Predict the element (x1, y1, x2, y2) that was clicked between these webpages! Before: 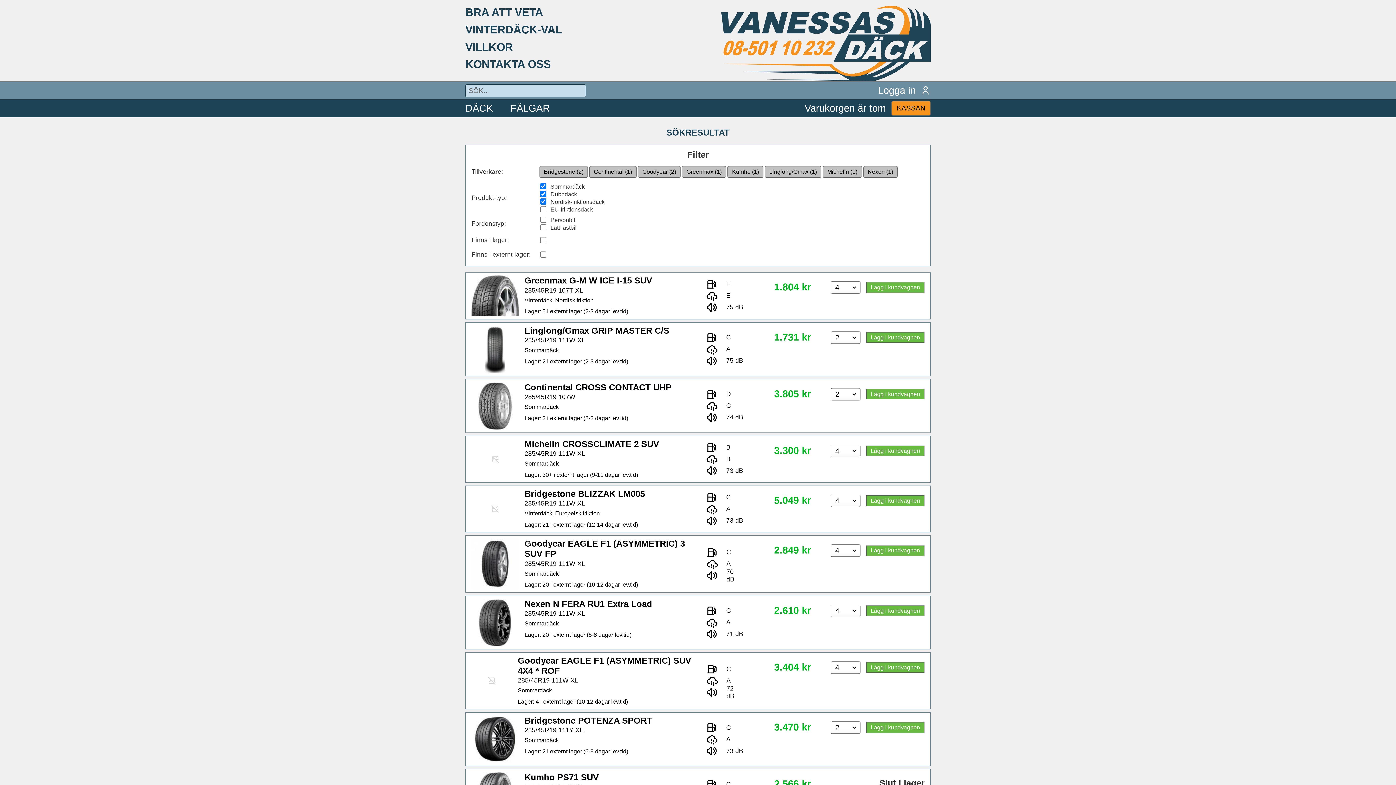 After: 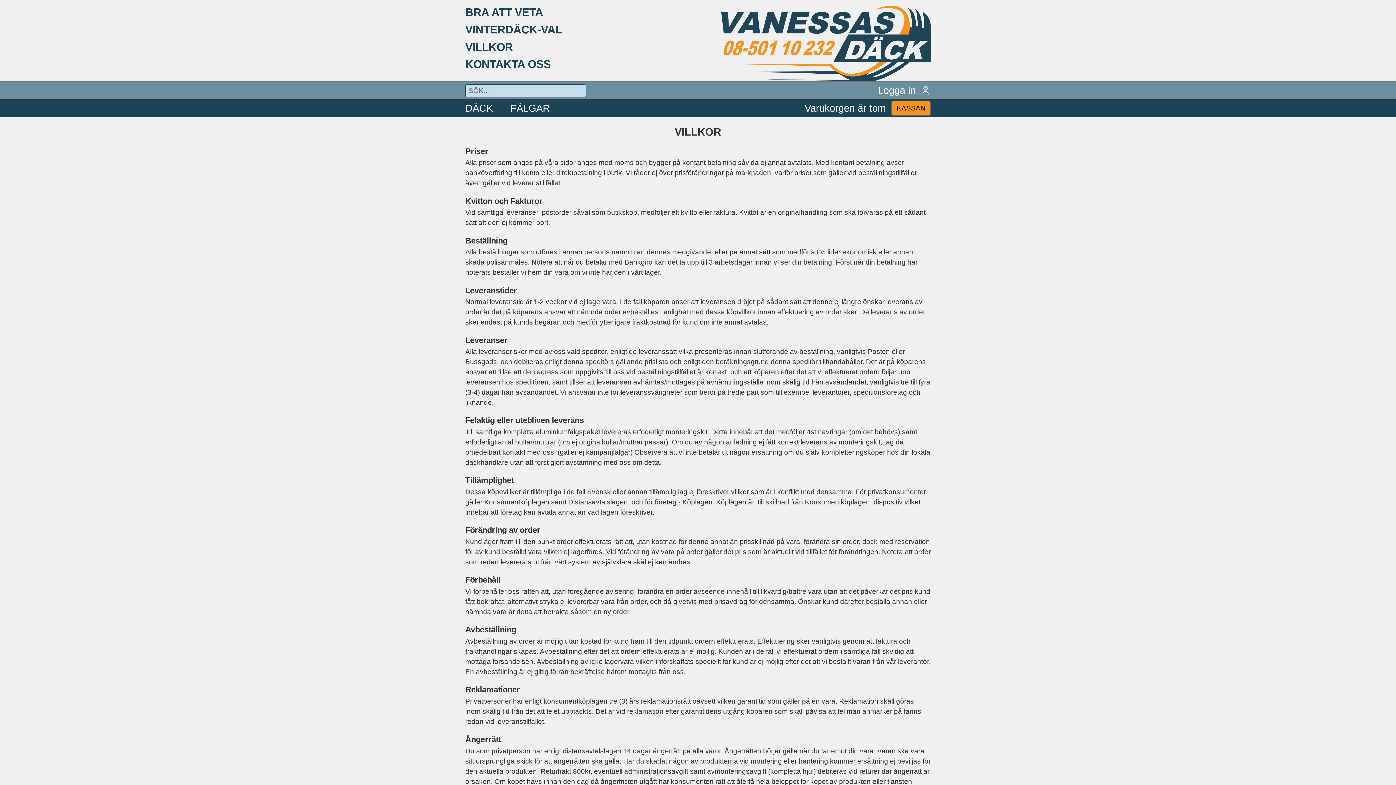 Action: label: VILLKOR bbox: (465, 40, 562, 53)